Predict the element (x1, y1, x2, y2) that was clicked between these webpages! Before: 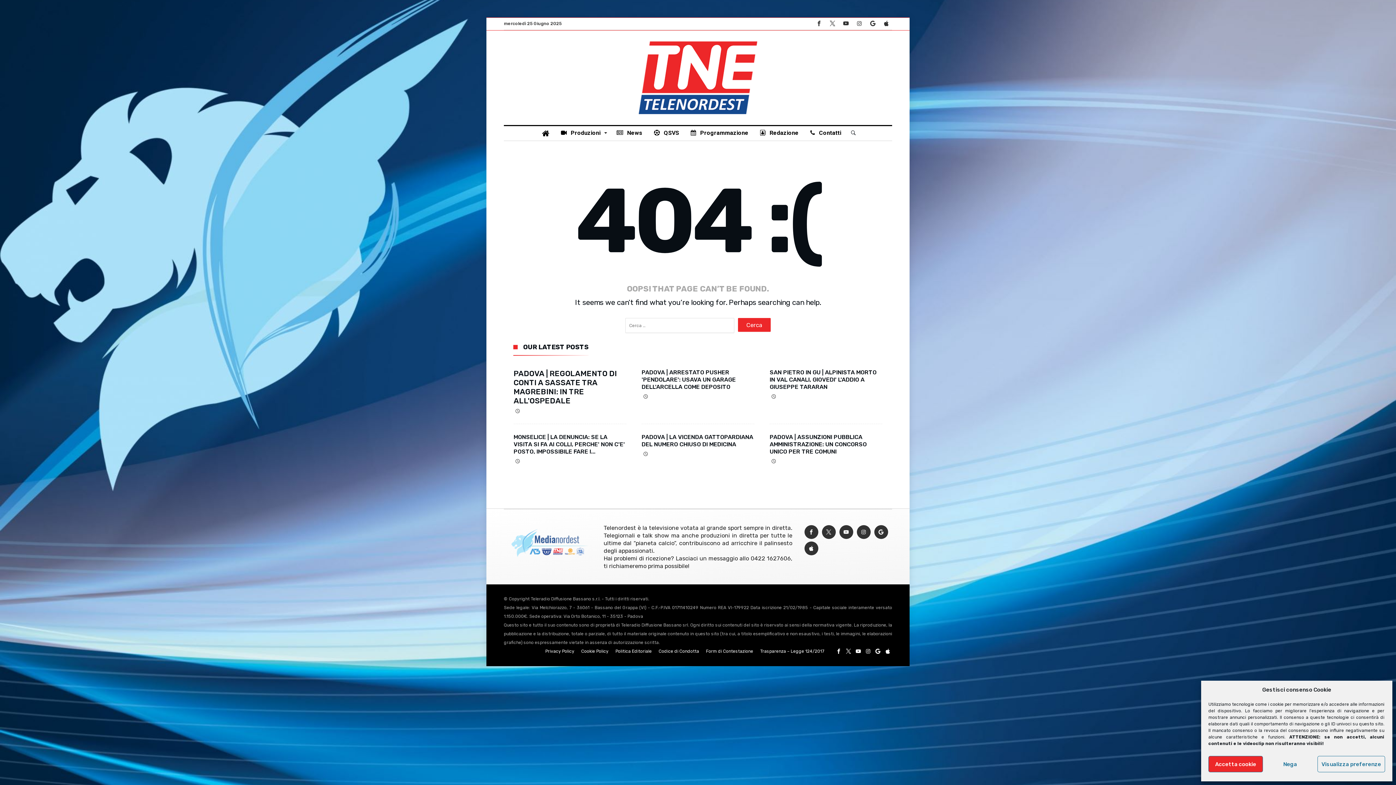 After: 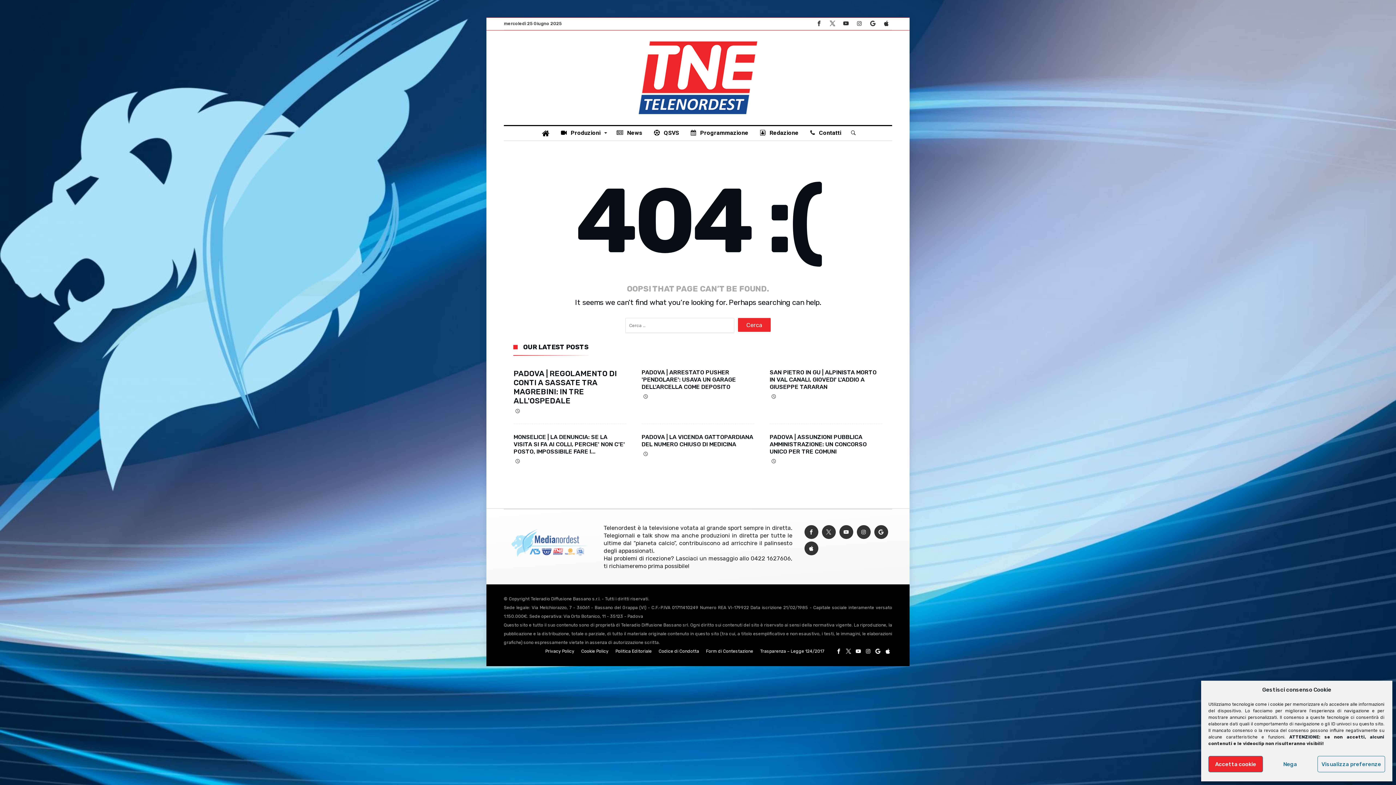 Action: bbox: (880, 17, 892, 29)